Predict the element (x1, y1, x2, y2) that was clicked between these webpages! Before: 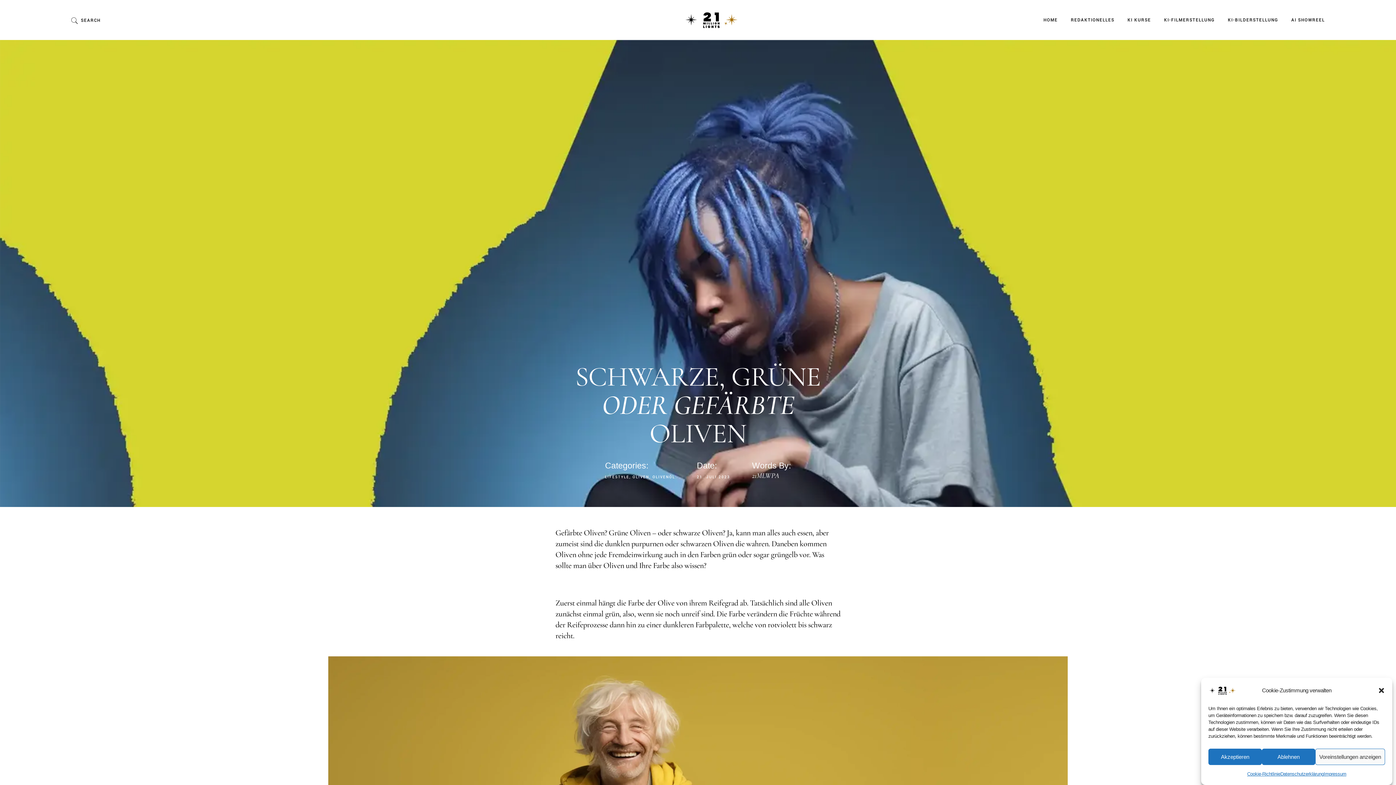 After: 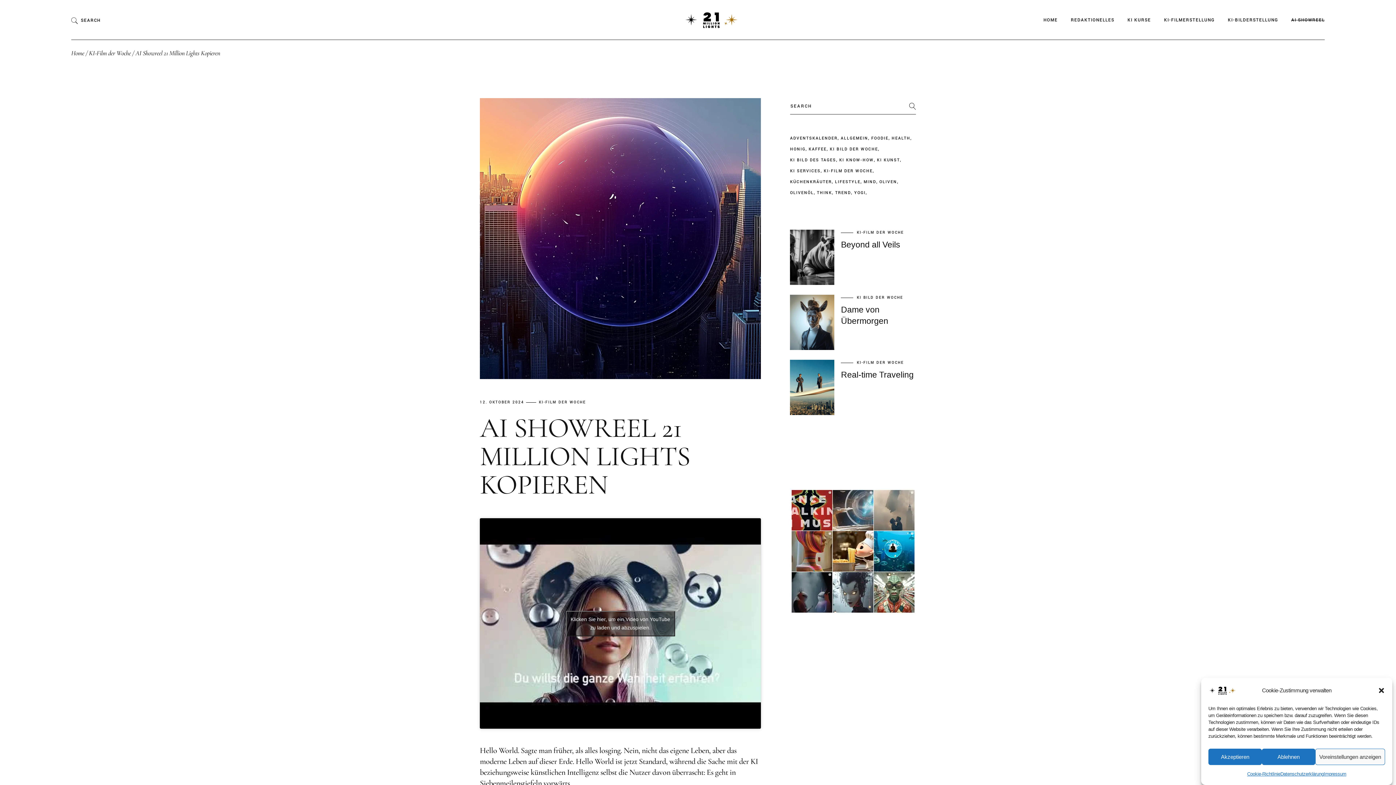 Action: bbox: (1291, 0, 1325, 39) label: AI SHOWREEL